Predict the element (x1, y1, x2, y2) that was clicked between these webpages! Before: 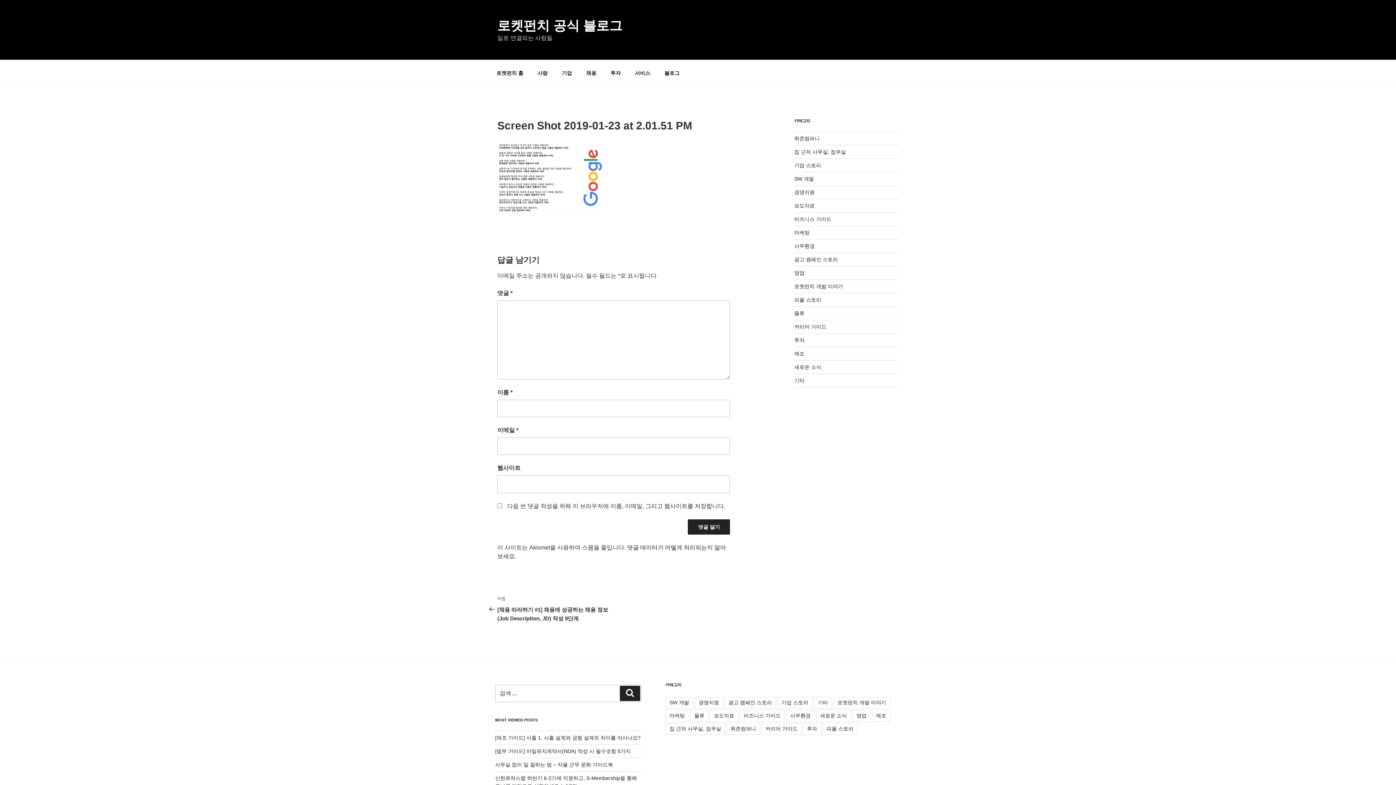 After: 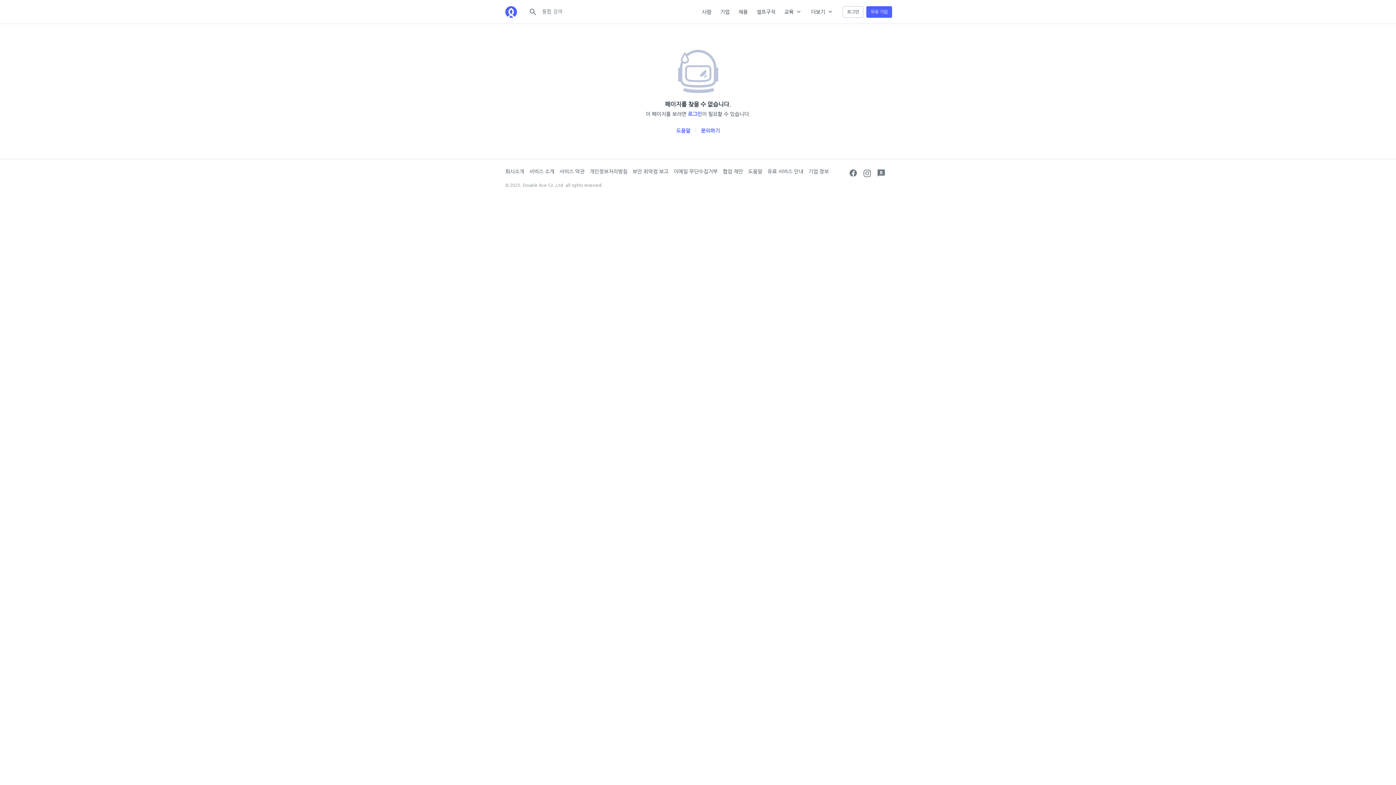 Action: bbox: (604, 64, 627, 82) label: 투자